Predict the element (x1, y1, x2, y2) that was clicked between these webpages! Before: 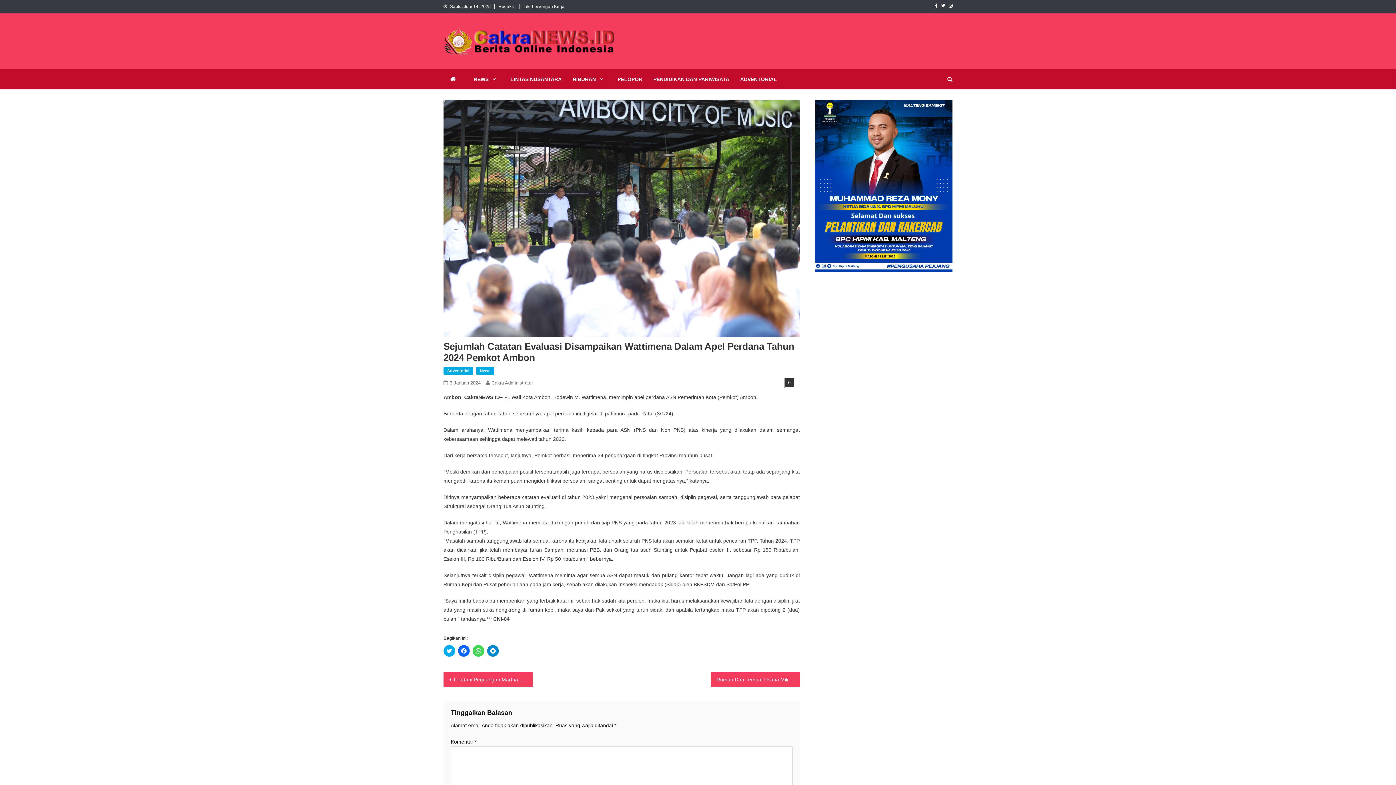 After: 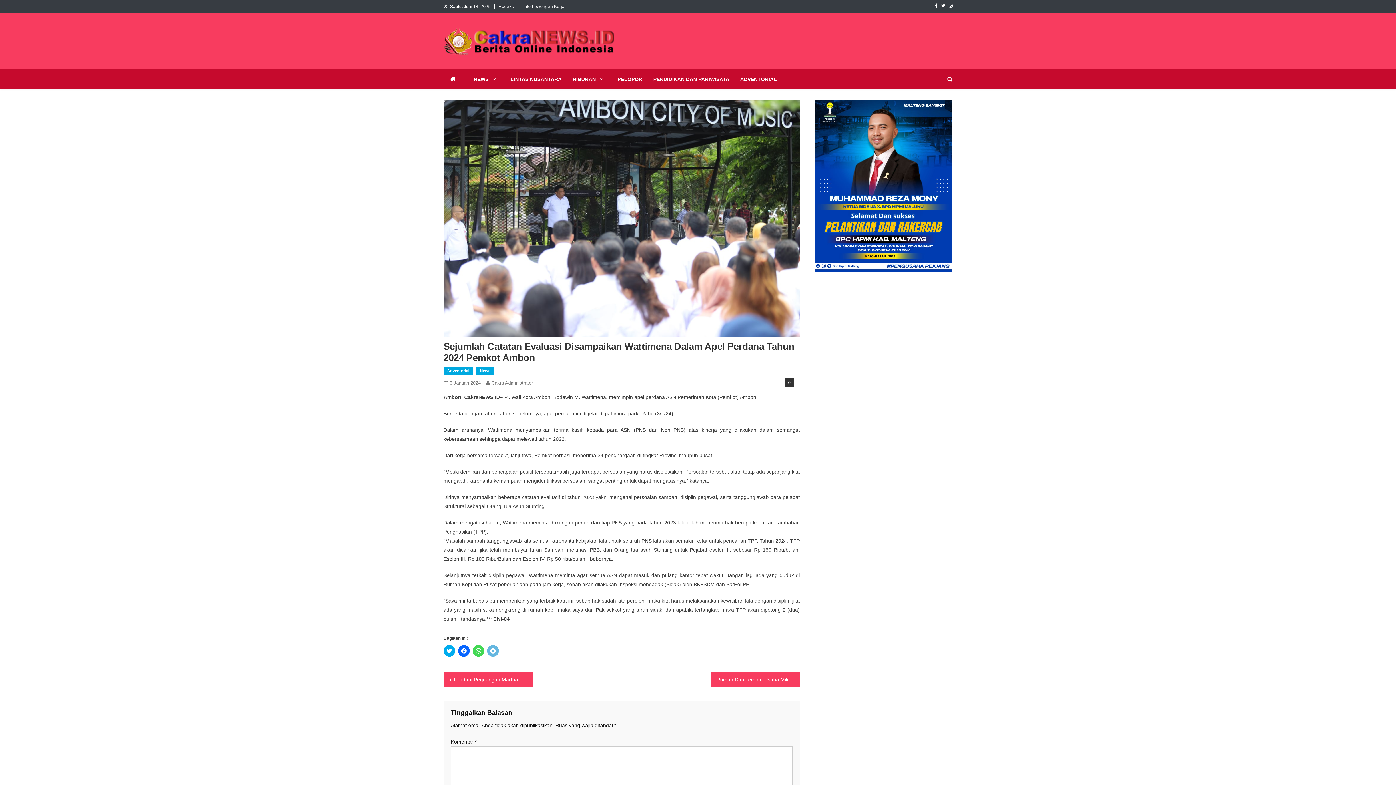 Action: bbox: (487, 645, 498, 657) label: Klik untuk berbagi di Telegram(Membuka di jendela yang baru)